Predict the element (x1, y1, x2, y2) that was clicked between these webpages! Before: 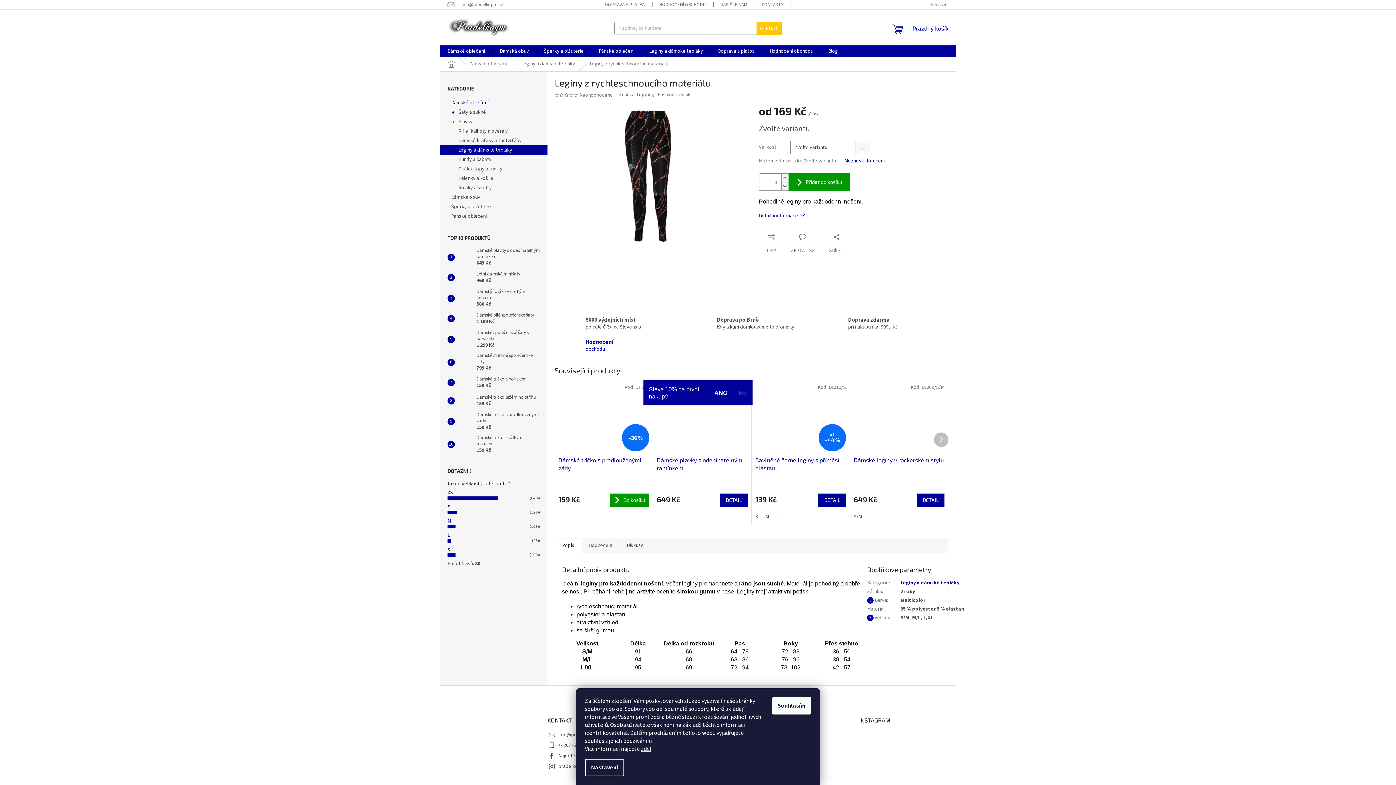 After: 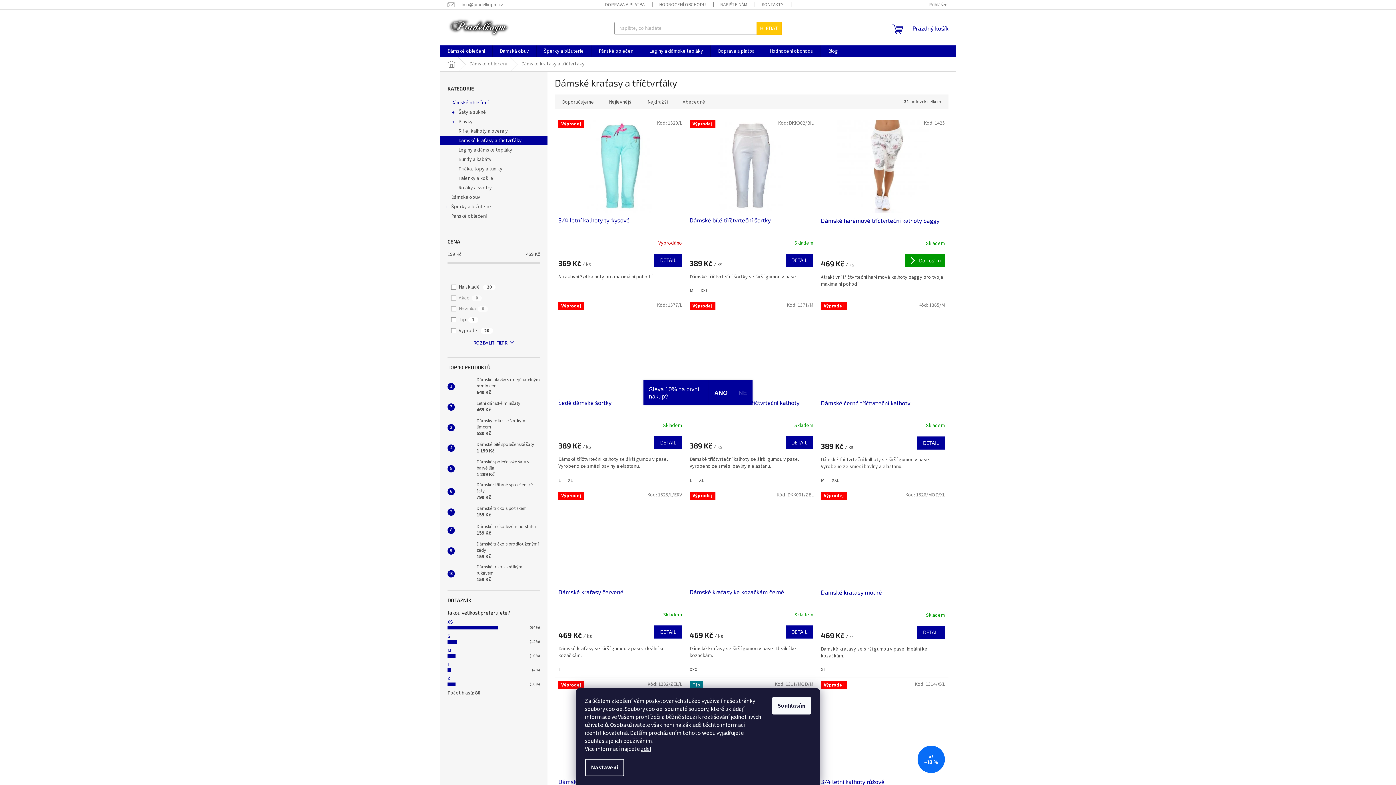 Action: bbox: (440, 136, 547, 145) label: Dámské kraťasy a tříčtvrťáky